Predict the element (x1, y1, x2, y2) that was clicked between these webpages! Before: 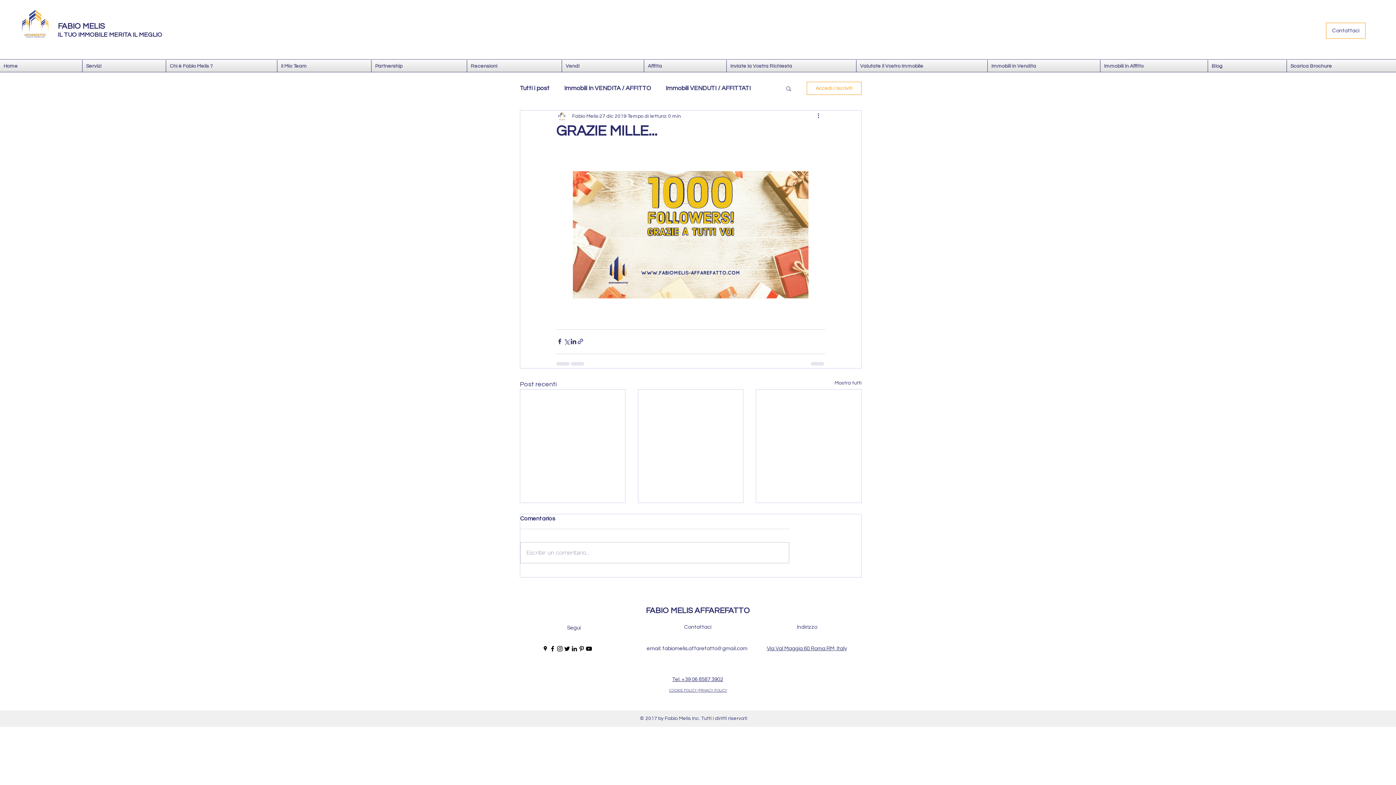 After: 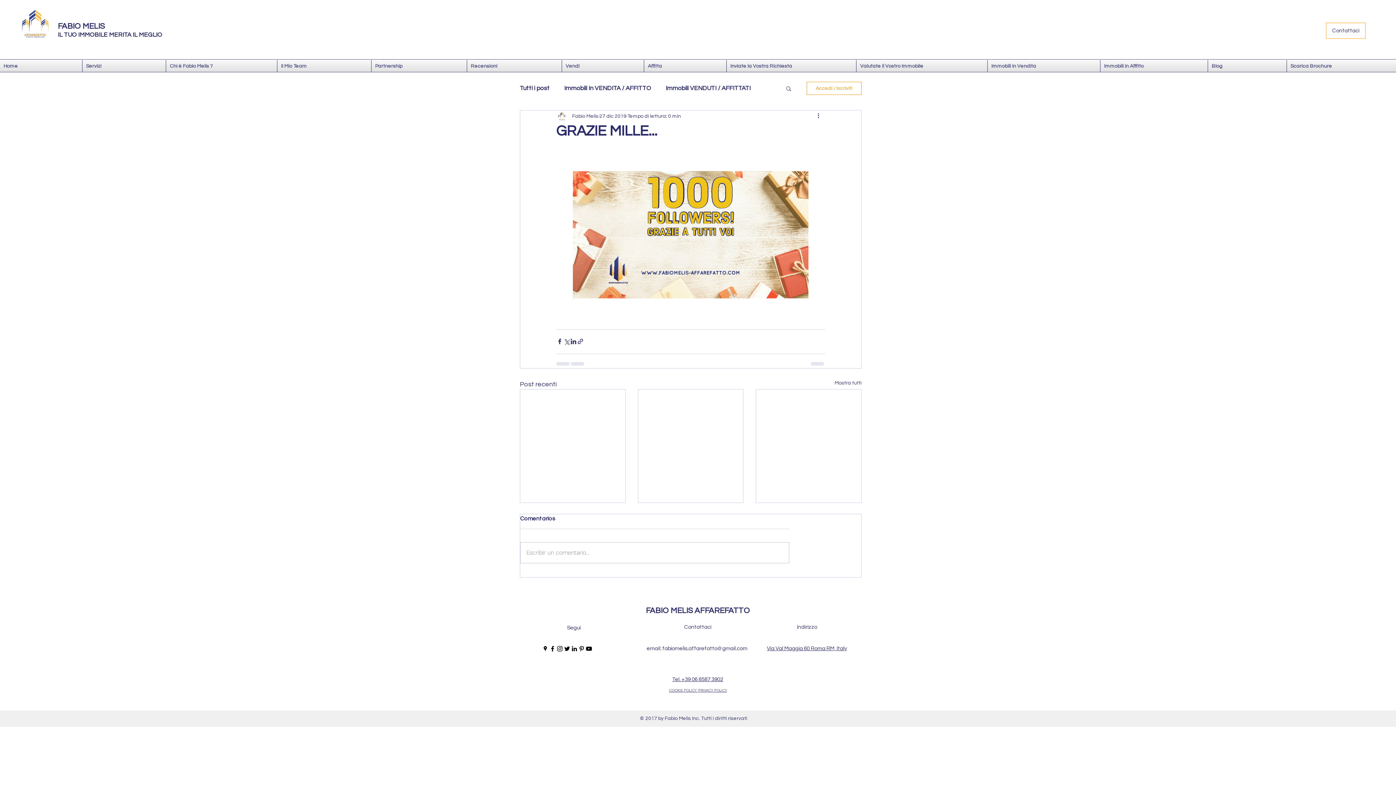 Action: label: instagram bbox: (556, 645, 563, 652)